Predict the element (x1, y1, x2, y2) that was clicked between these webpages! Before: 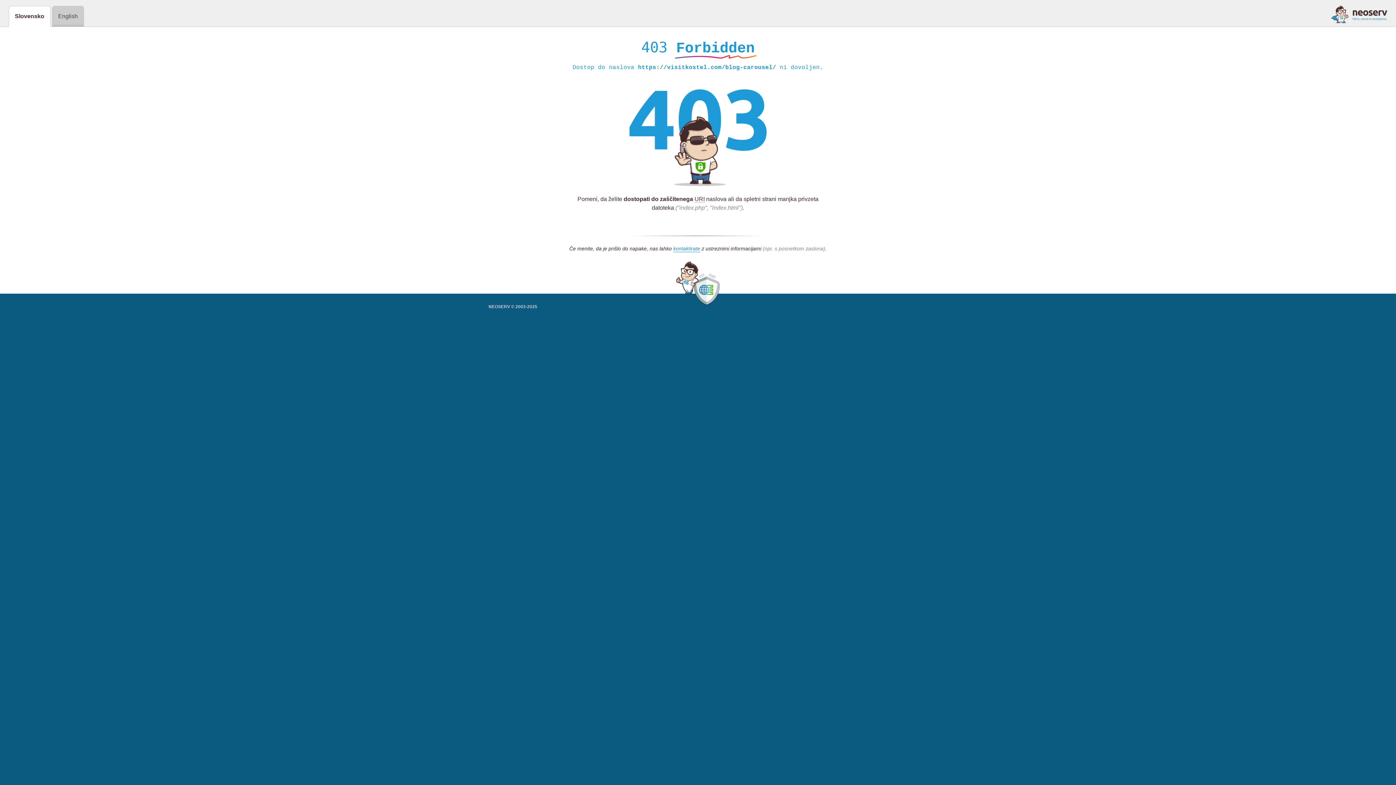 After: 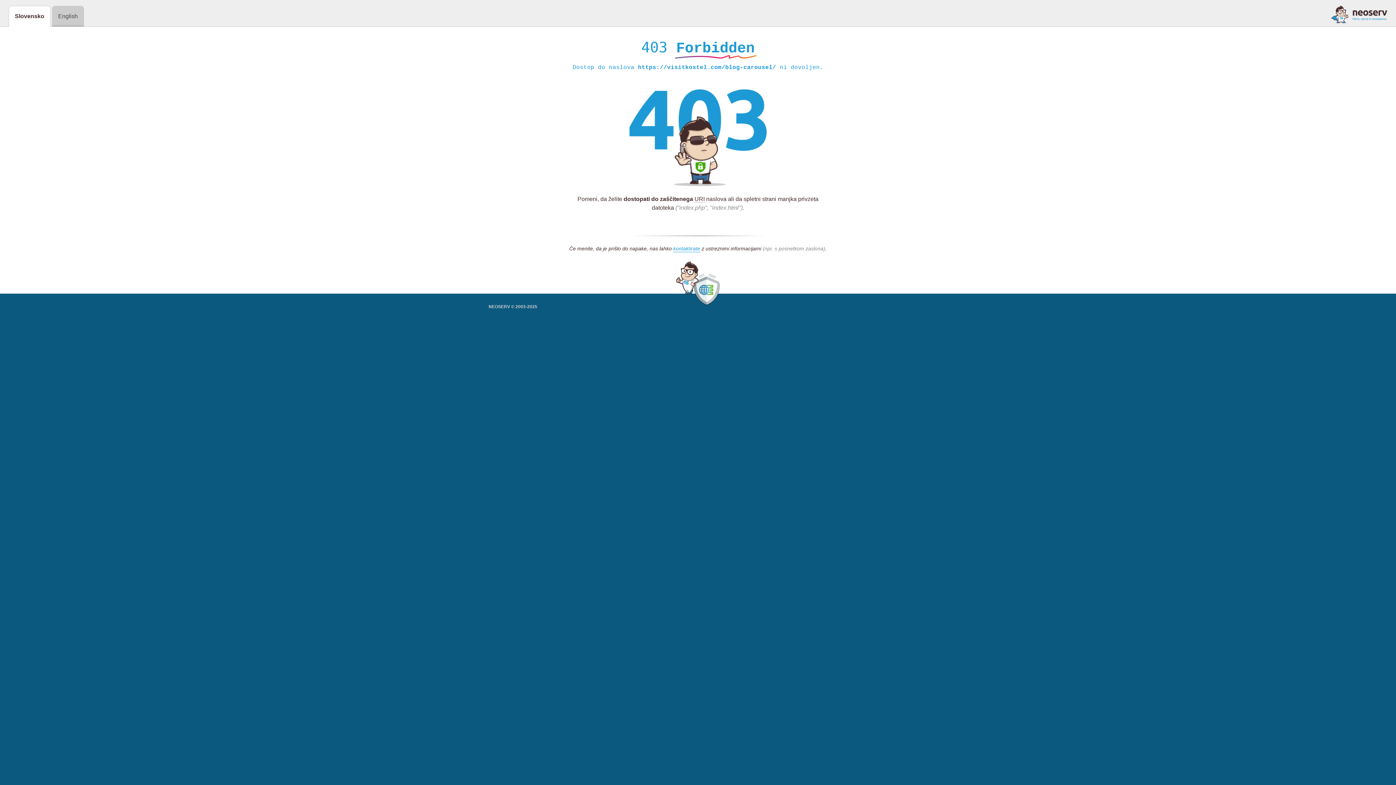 Action: bbox: (1331, 5, 1387, 23)